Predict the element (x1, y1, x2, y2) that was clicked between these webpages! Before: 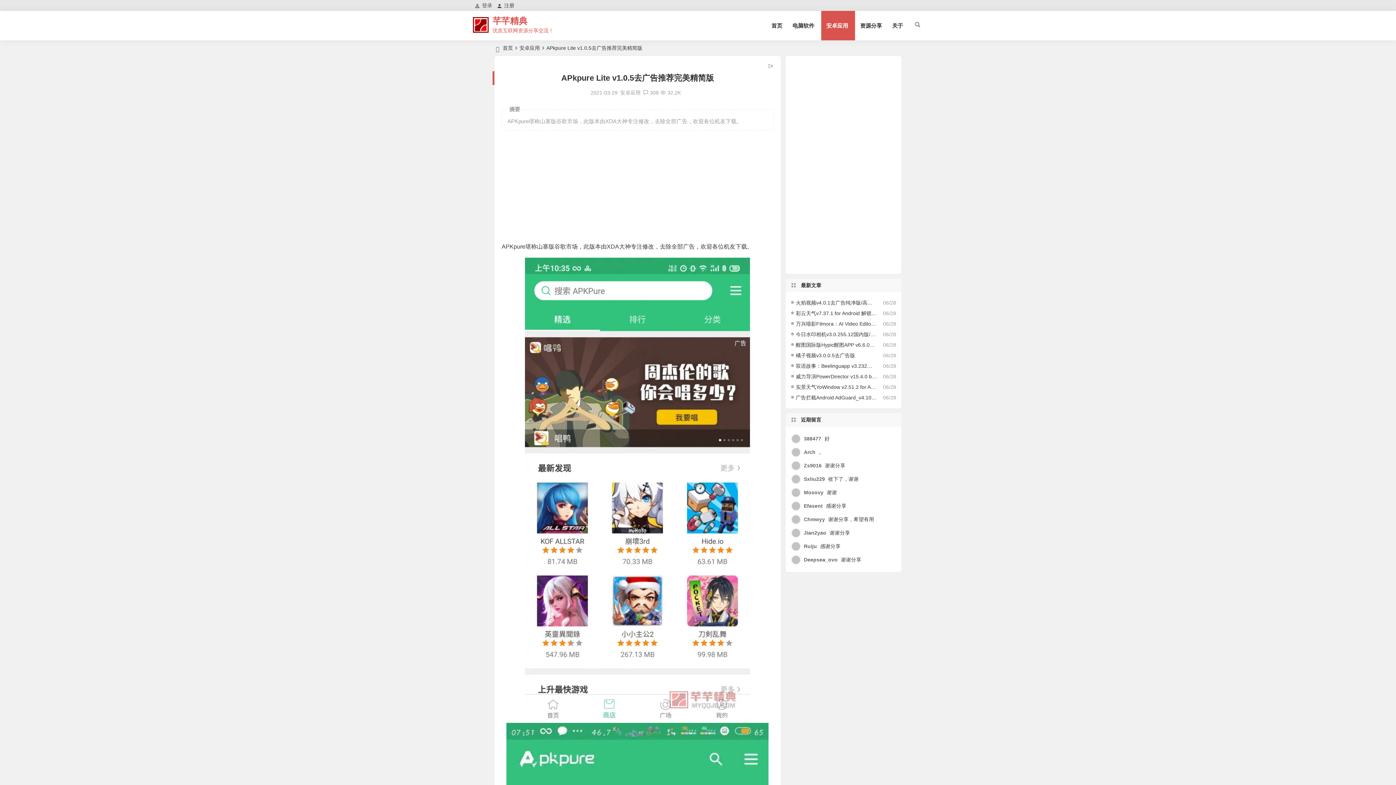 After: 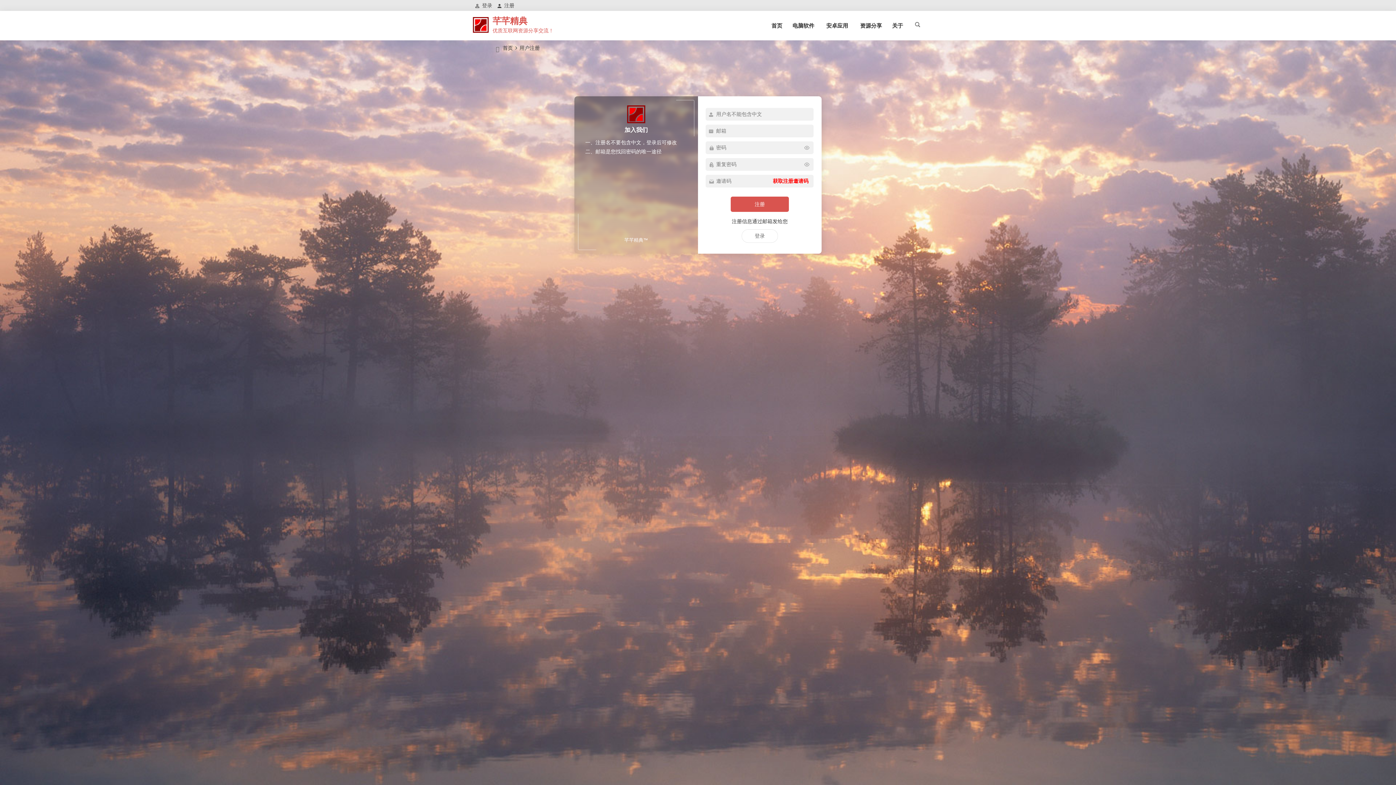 Action: bbox: (495, 0, 517, 10) label: 注册